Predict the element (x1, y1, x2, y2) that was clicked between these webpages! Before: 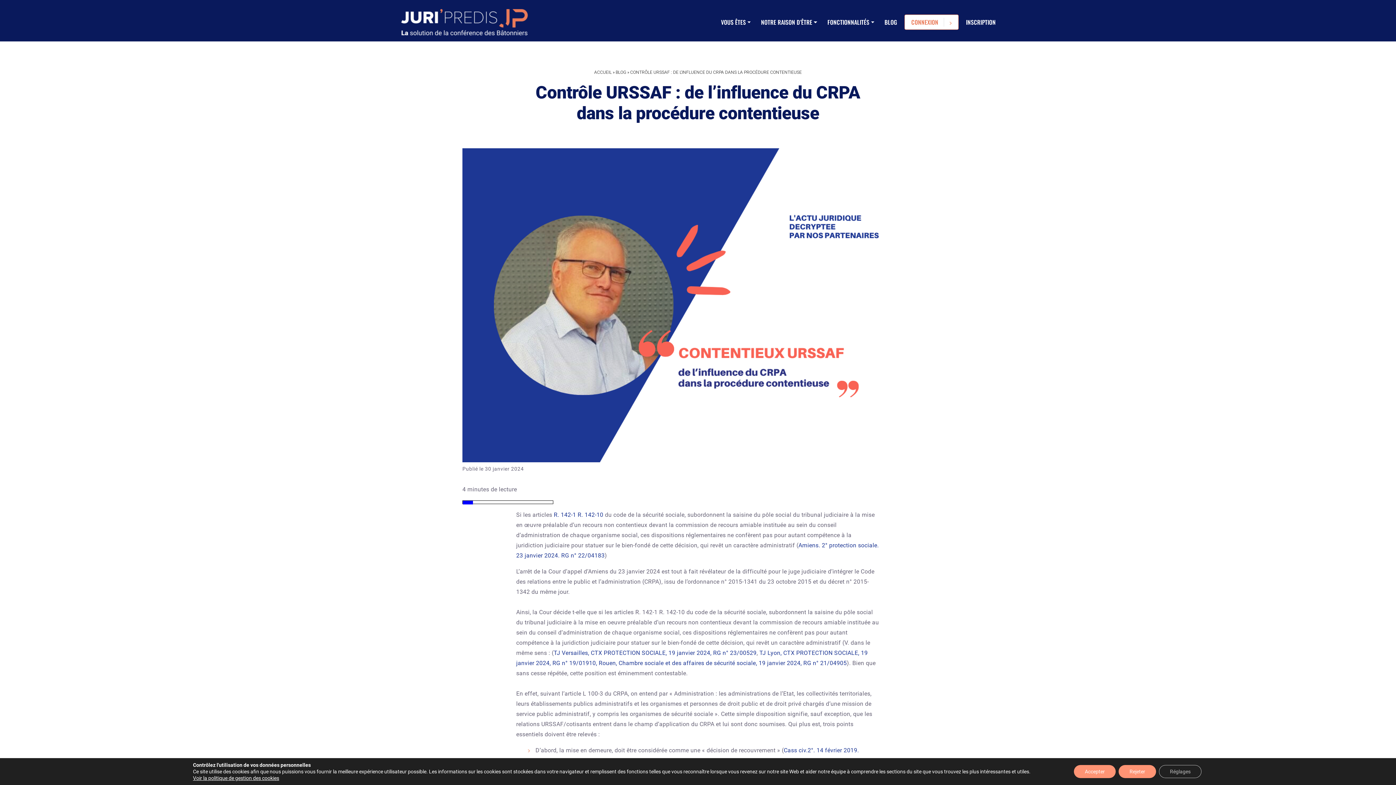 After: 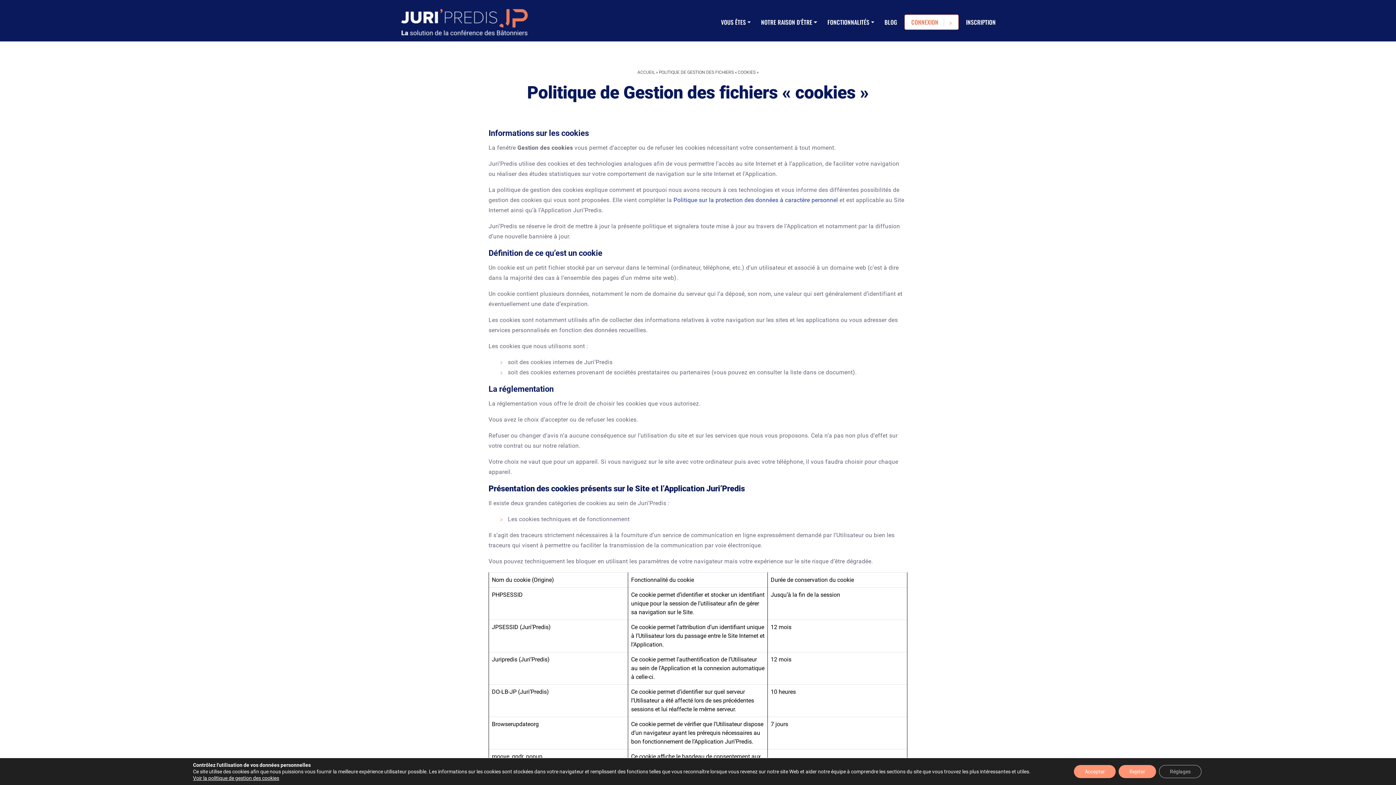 Action: bbox: (193, 775, 279, 781) label: Voir la politique de gestion des cookies